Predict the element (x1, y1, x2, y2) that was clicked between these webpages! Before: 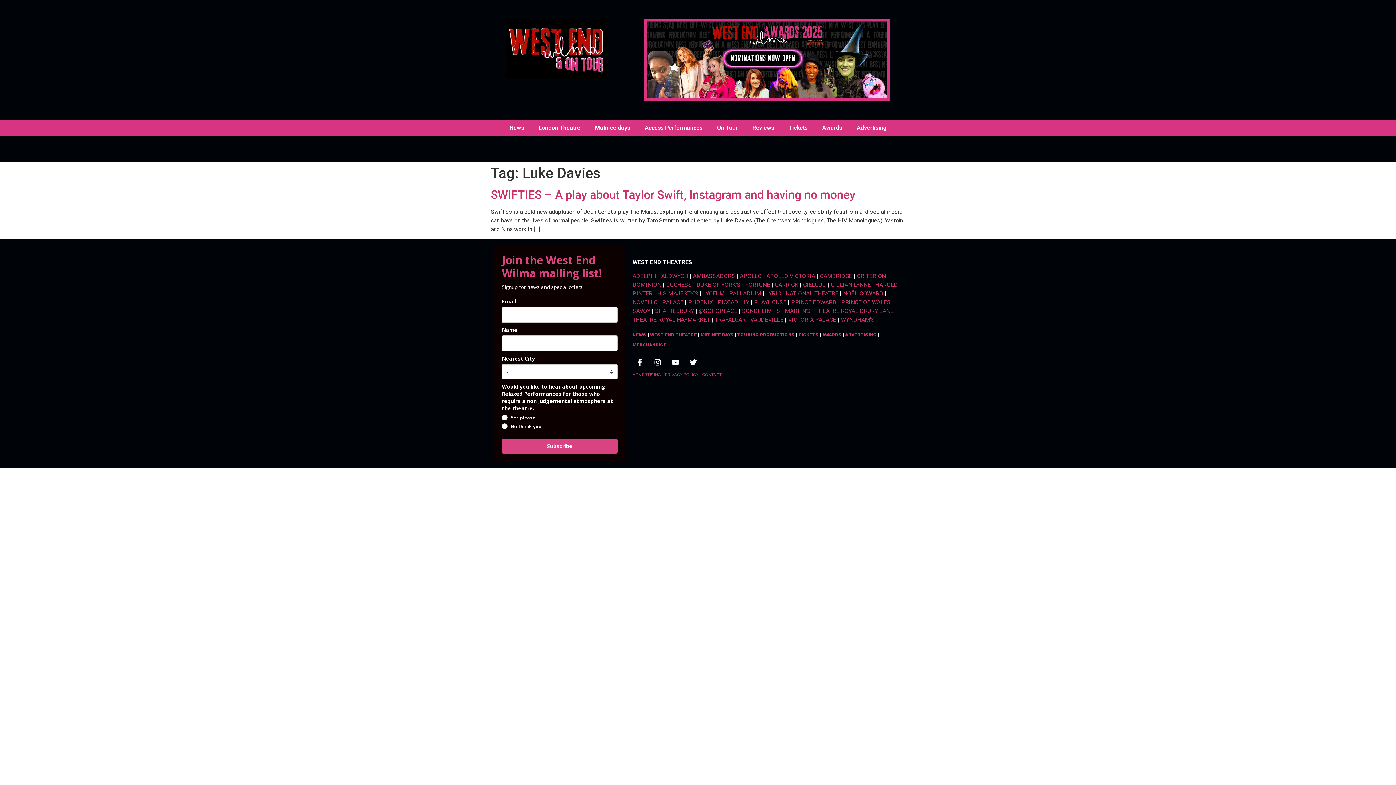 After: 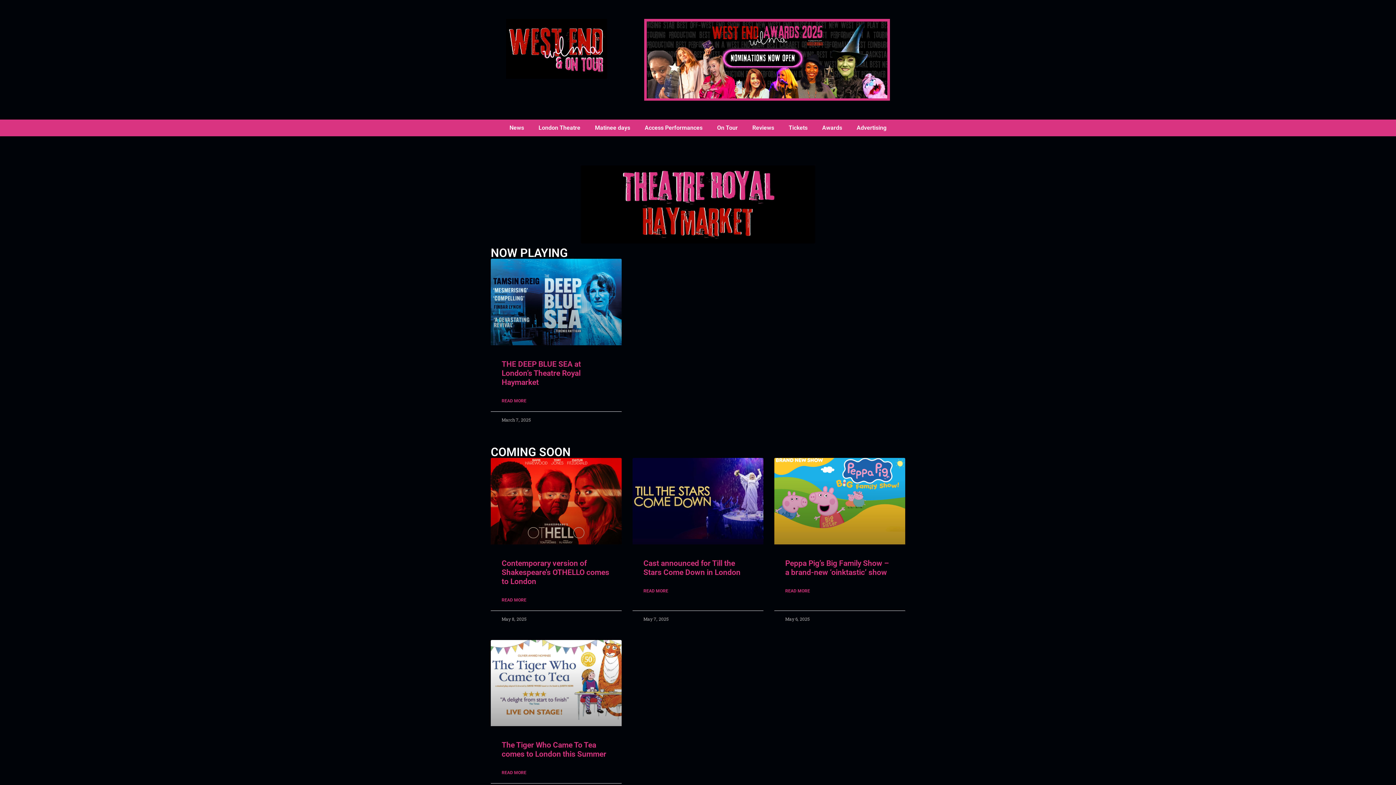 Action: label: THEATRE ROYAL HAYMARKET bbox: (632, 316, 710, 323)